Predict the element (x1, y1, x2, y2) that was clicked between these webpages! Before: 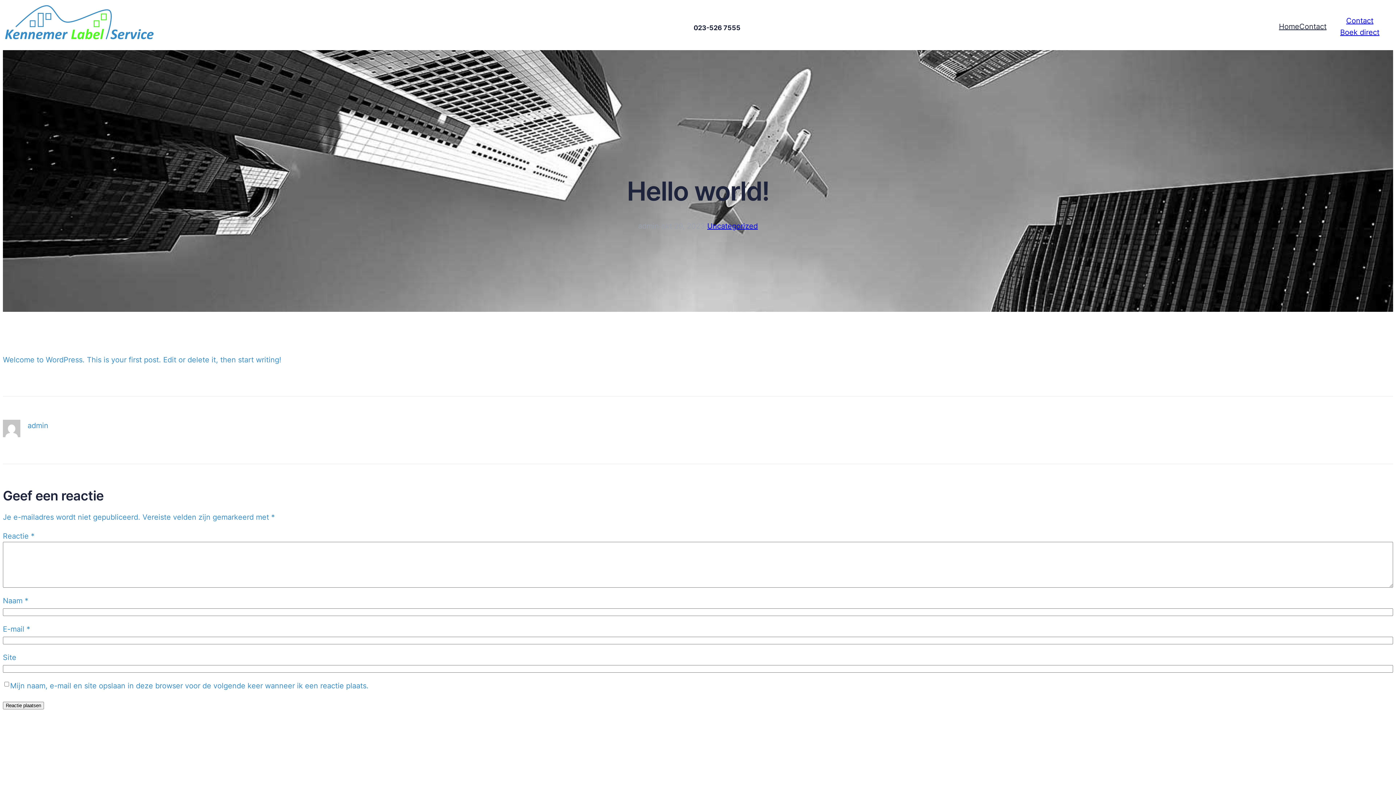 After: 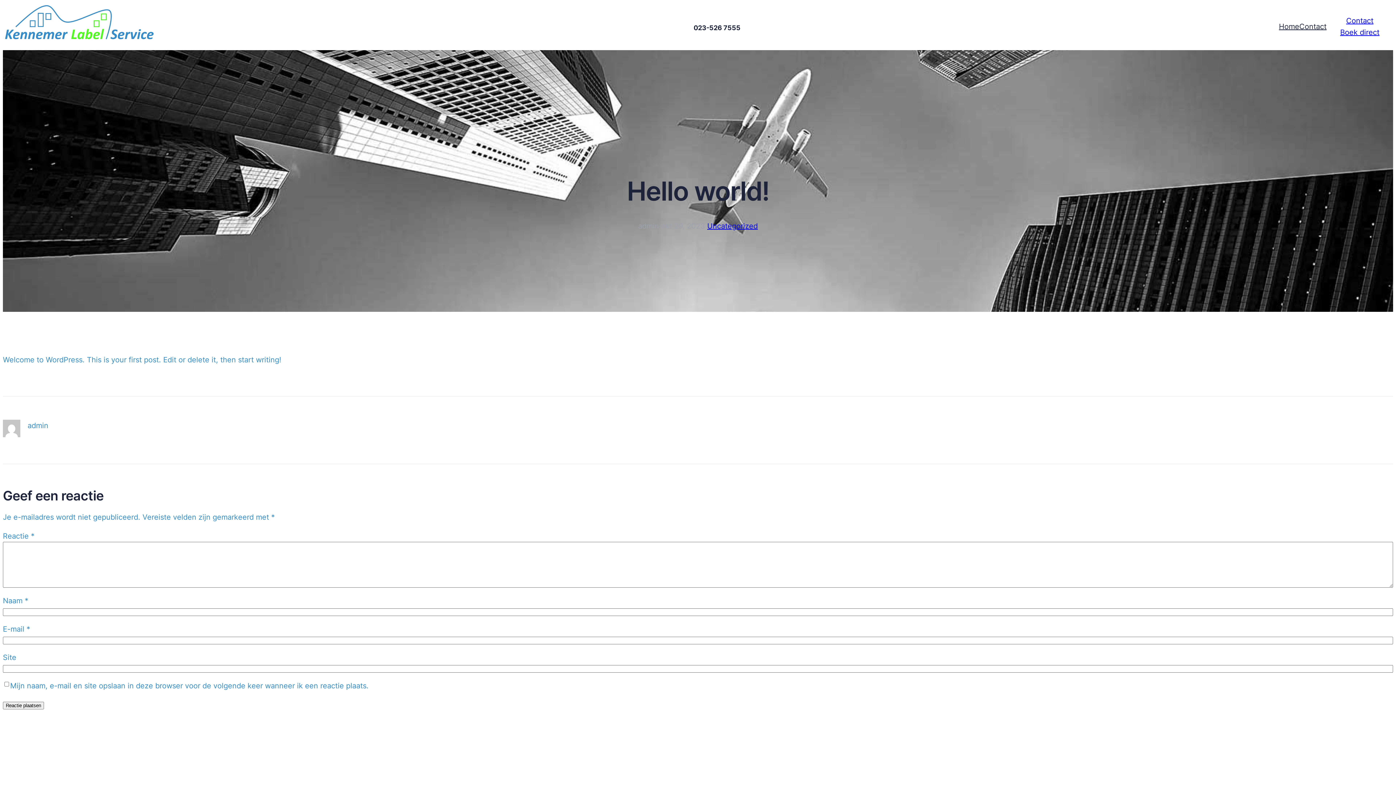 Action: bbox: (1279, 20, 1299, 32) label: Home